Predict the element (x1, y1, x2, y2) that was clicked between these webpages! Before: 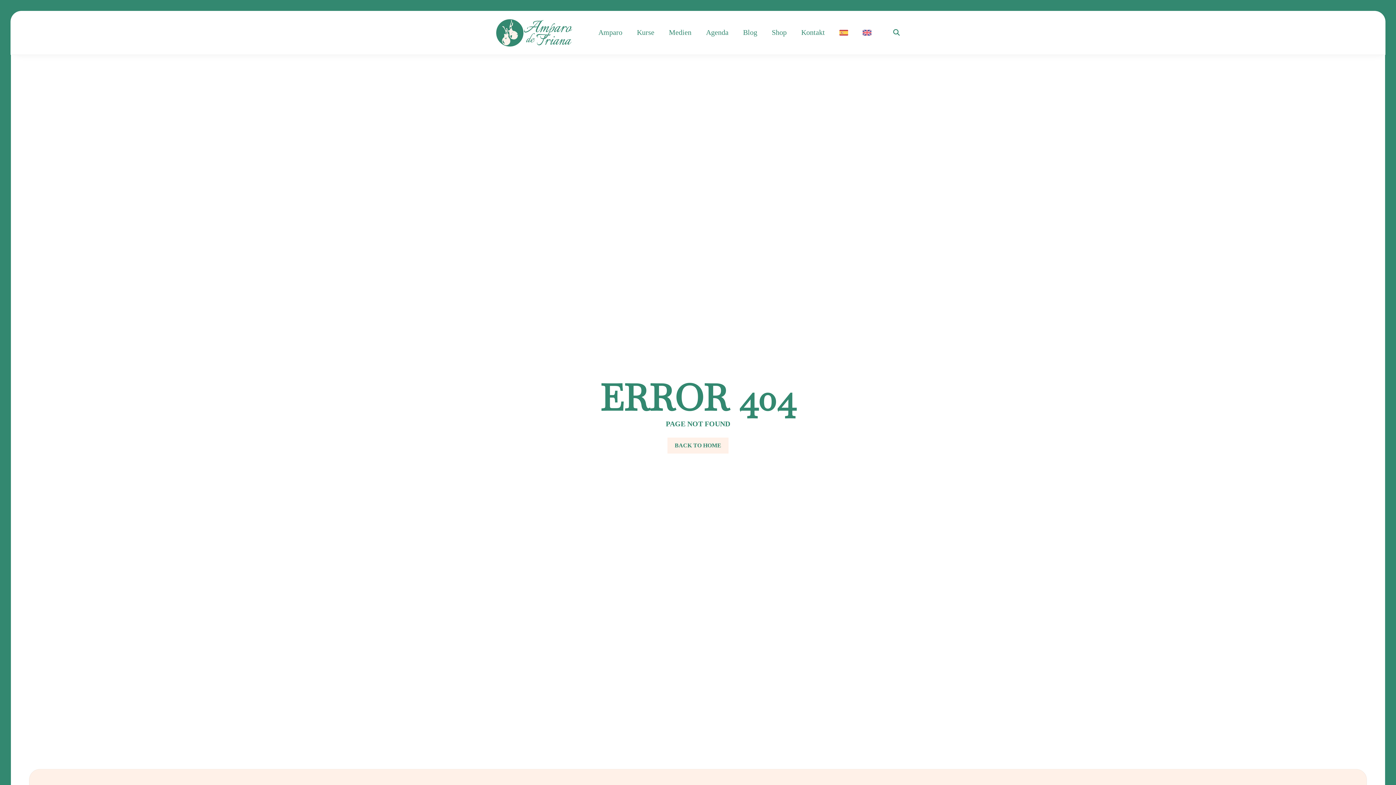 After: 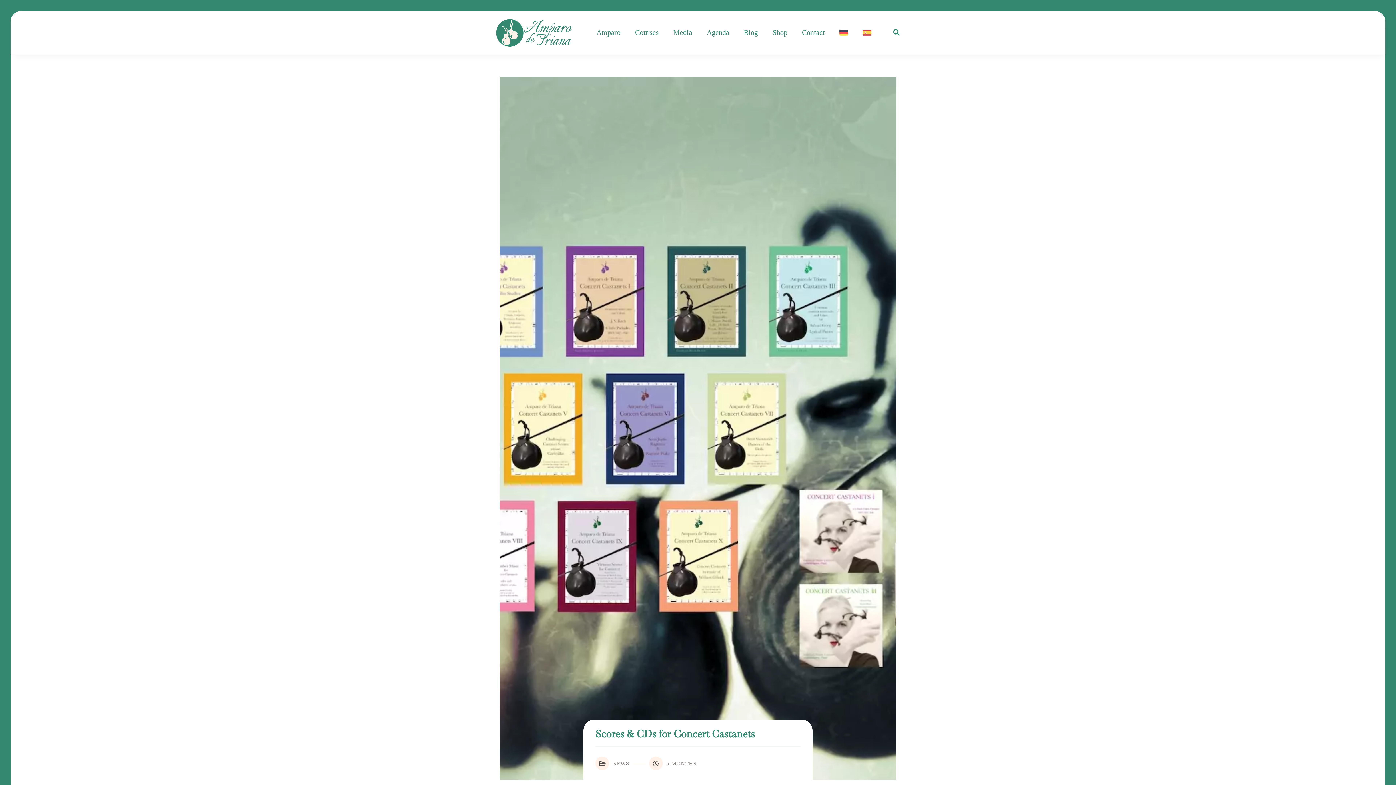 Action: bbox: (862, 10, 871, 55)